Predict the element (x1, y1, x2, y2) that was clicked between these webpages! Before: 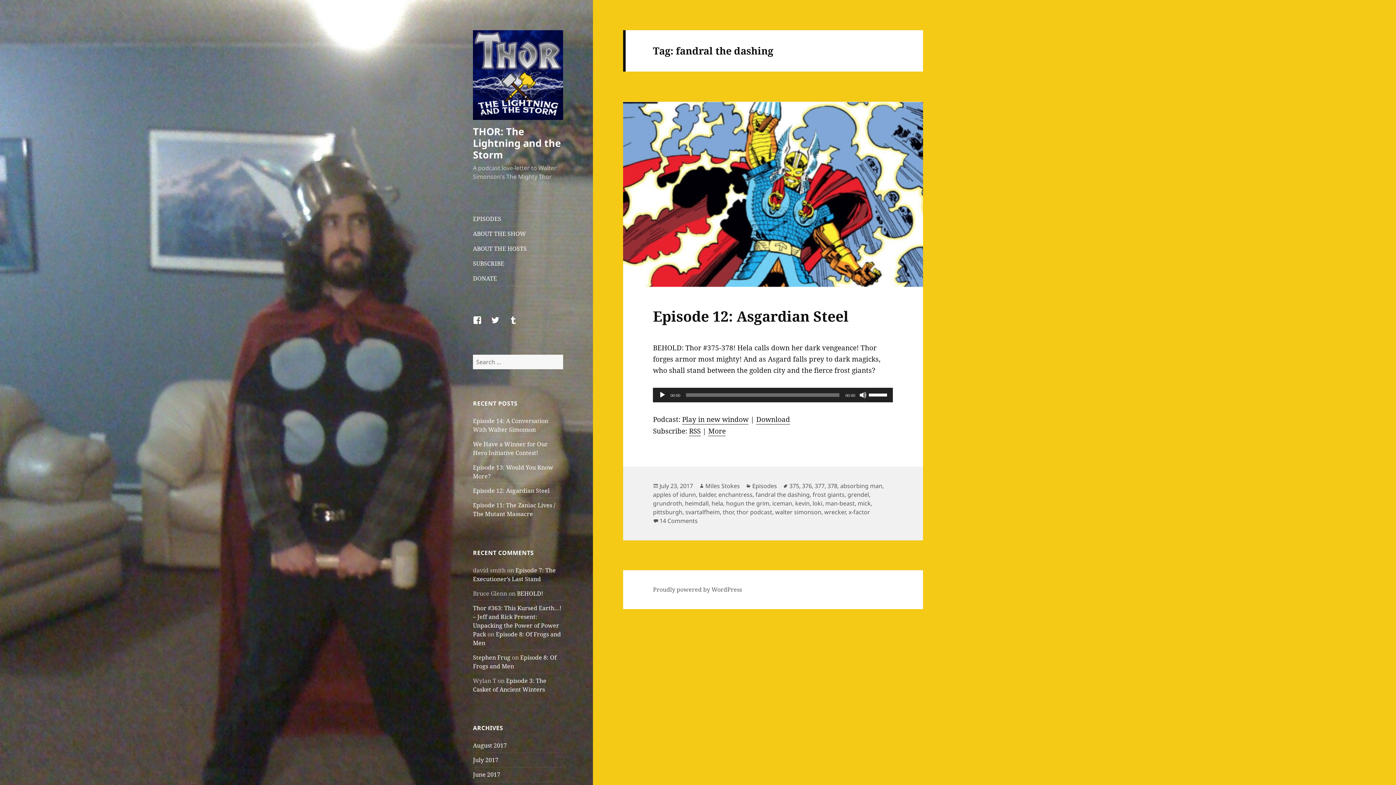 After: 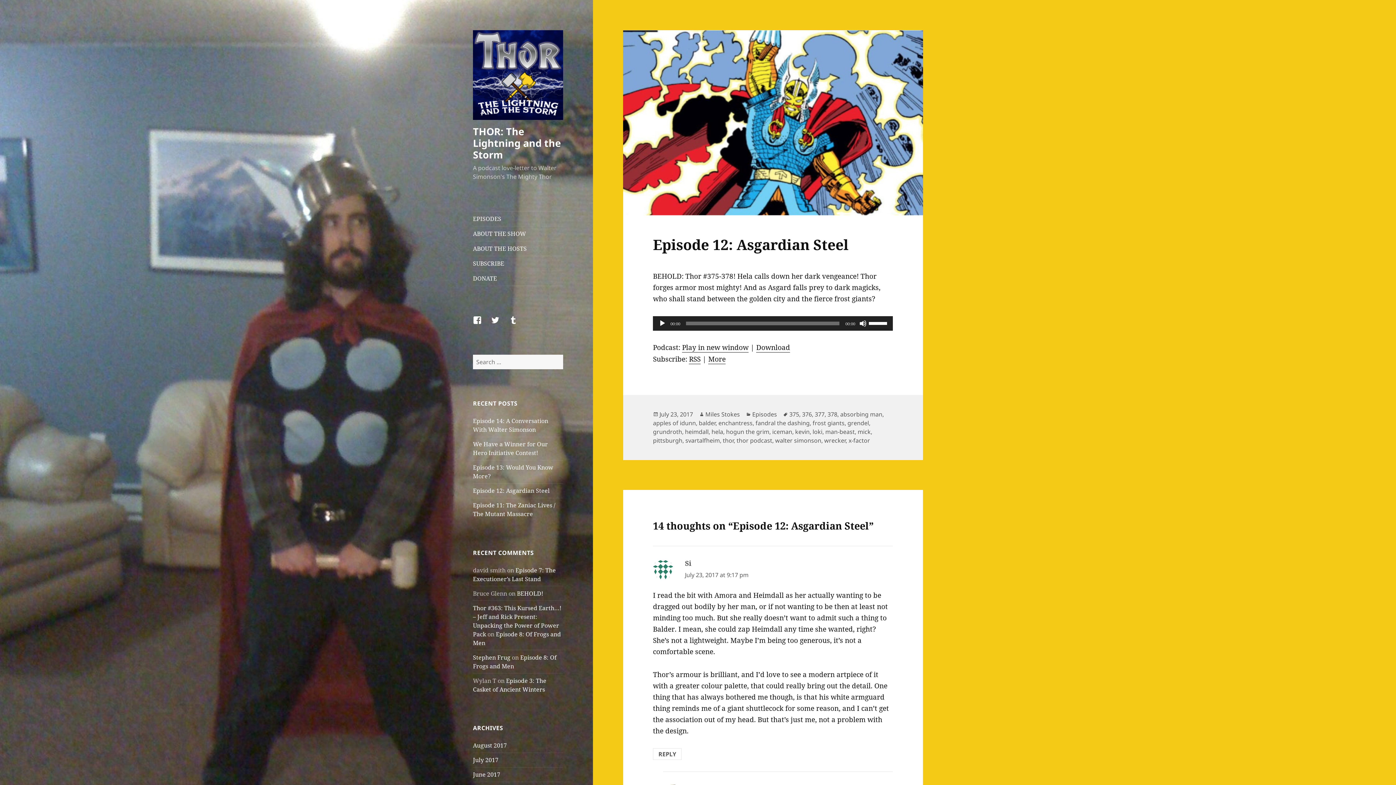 Action: bbox: (653, 306, 848, 325) label: Episode 12: Asgardian Steel